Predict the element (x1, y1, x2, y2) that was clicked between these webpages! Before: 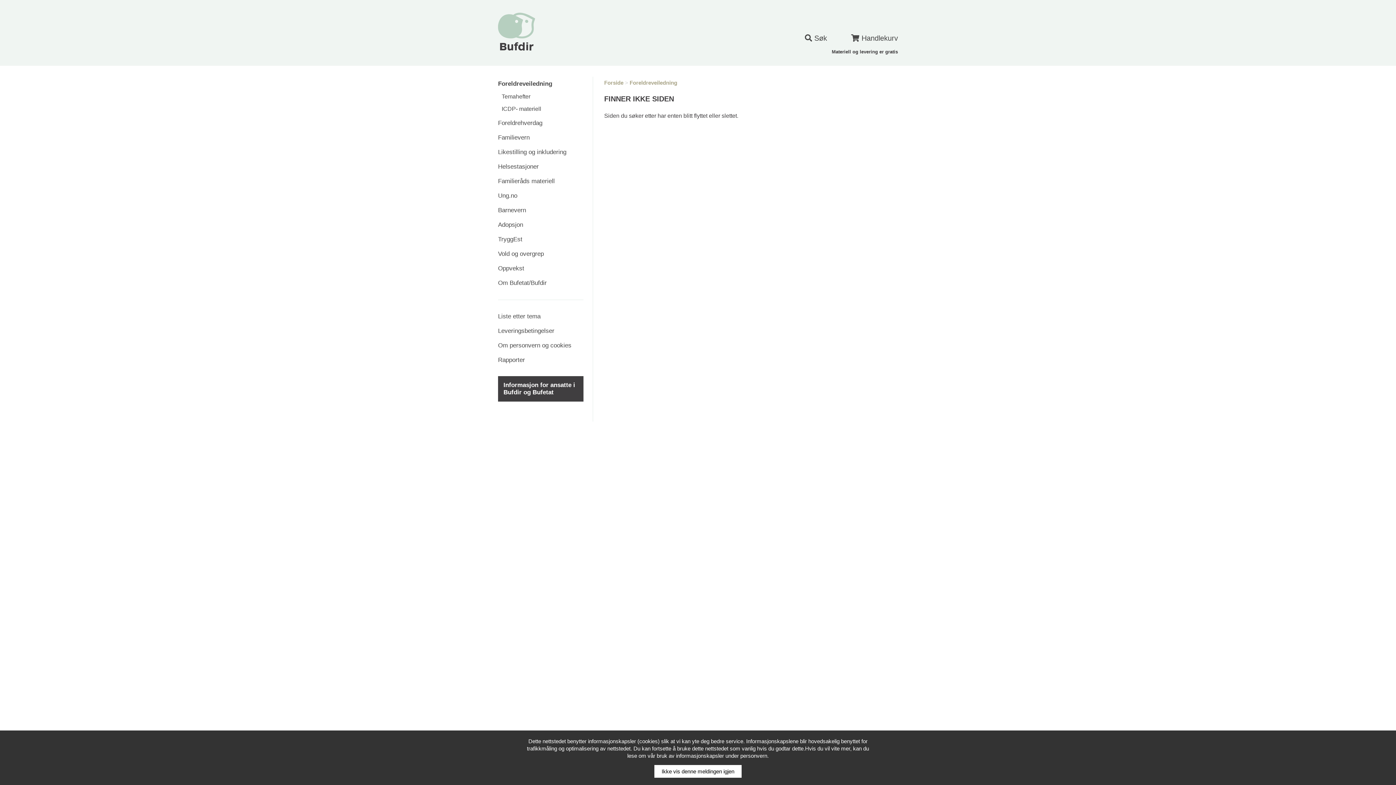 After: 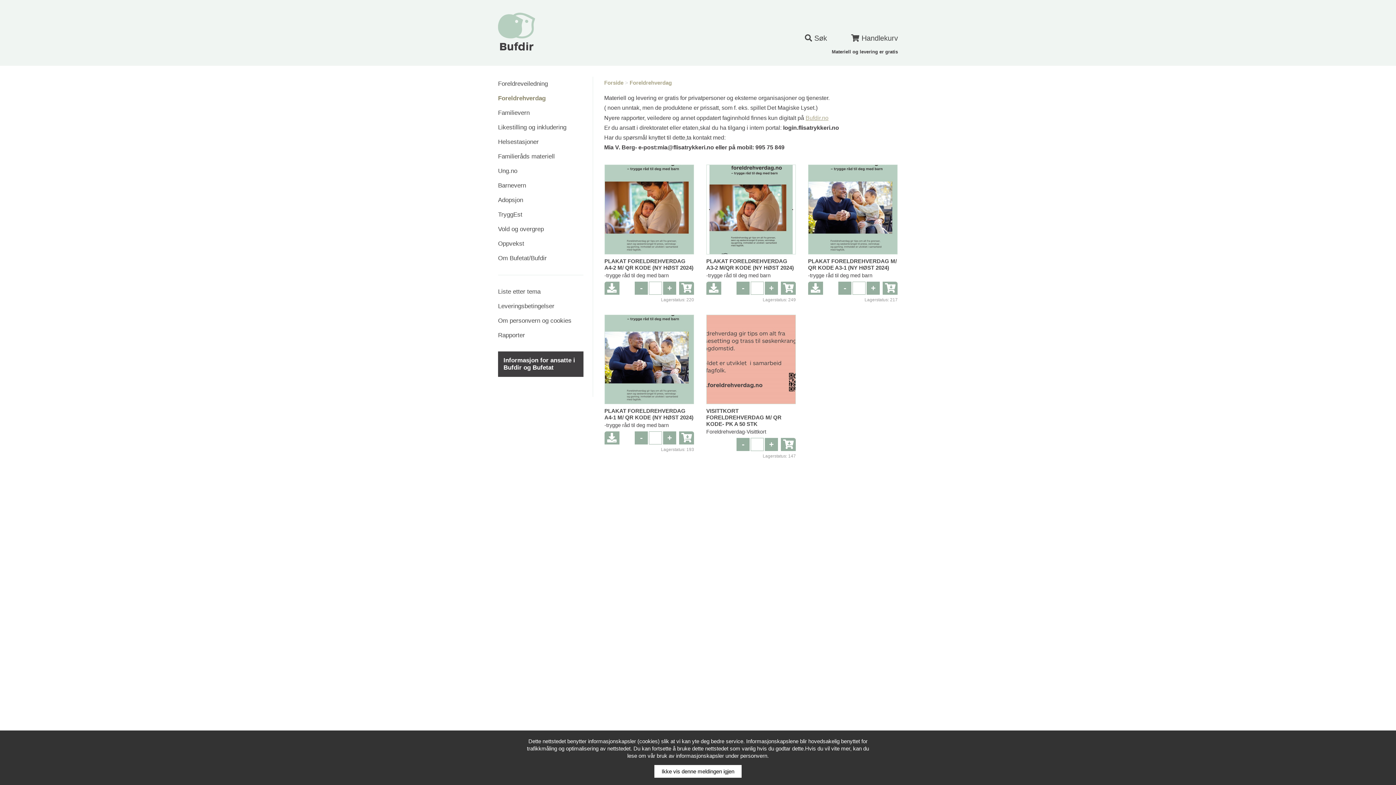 Action: bbox: (498, 119, 542, 126) label: Foreldrehverdag